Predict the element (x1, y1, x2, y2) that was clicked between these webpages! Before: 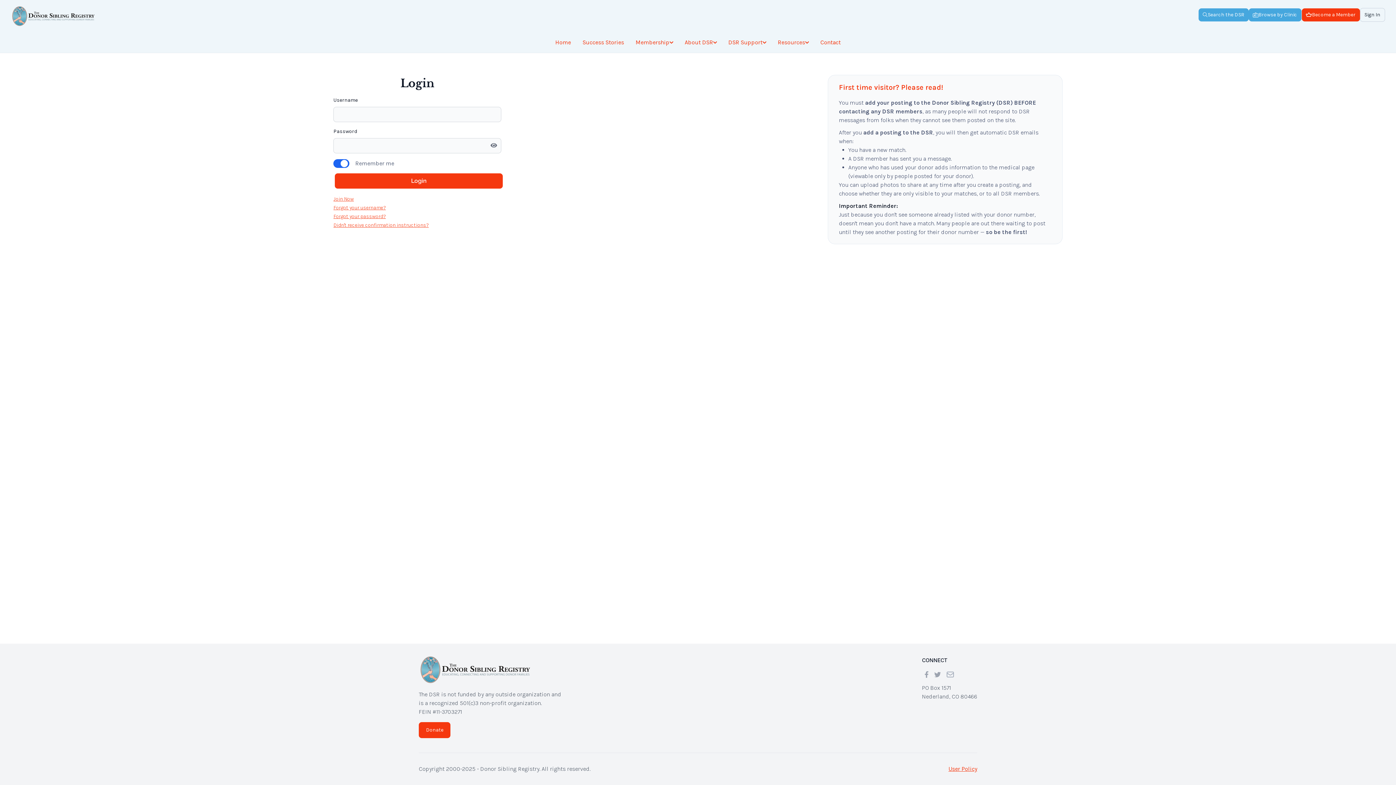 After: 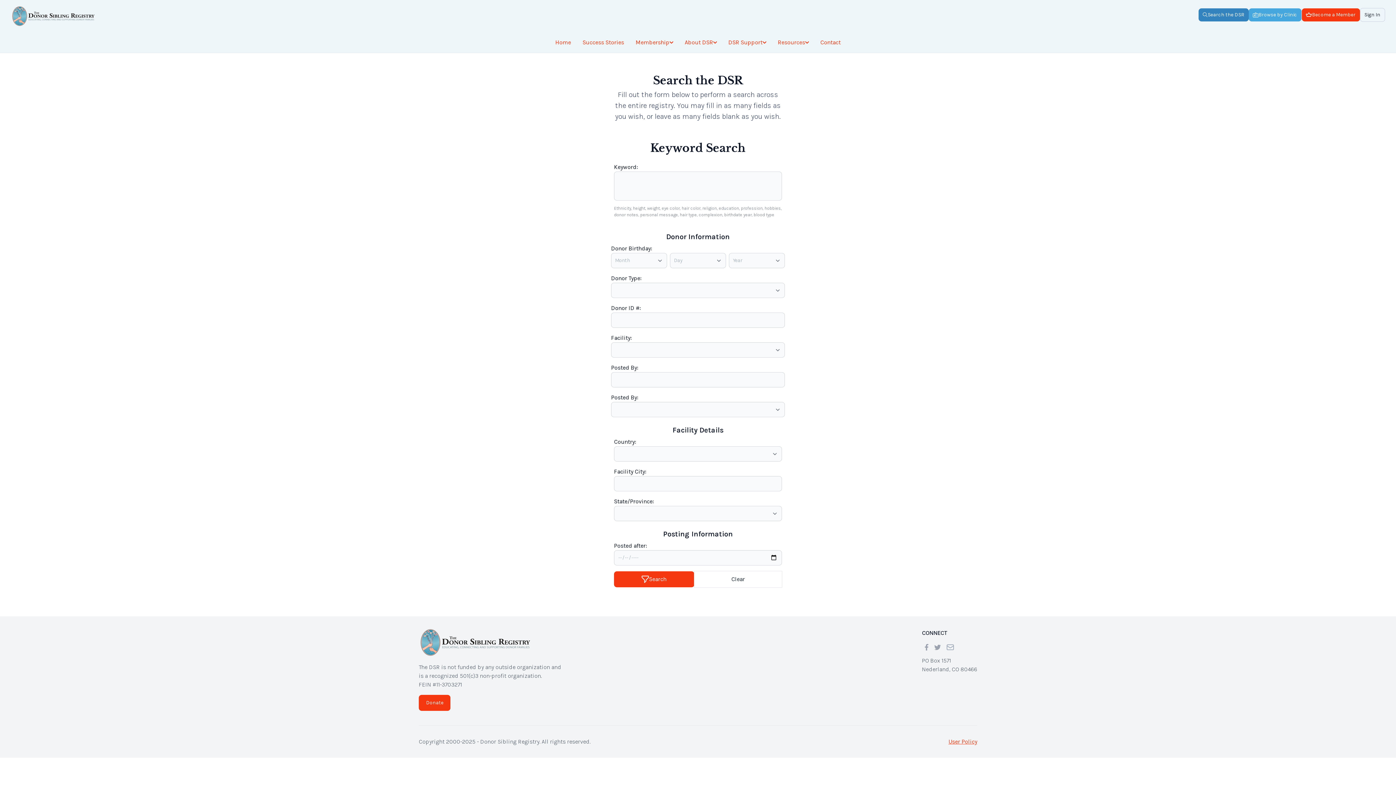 Action: label: Search the DSR bbox: (1198, 8, 1249, 21)